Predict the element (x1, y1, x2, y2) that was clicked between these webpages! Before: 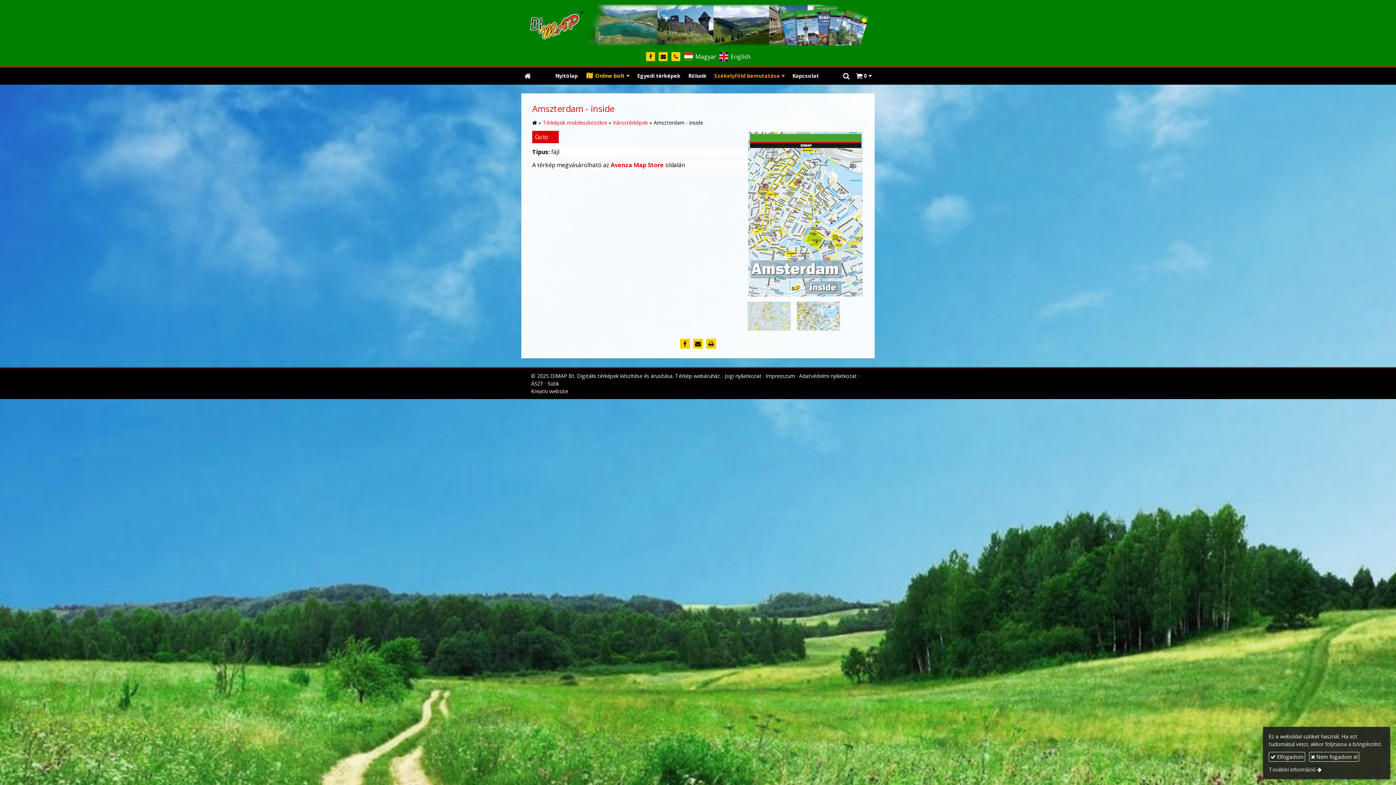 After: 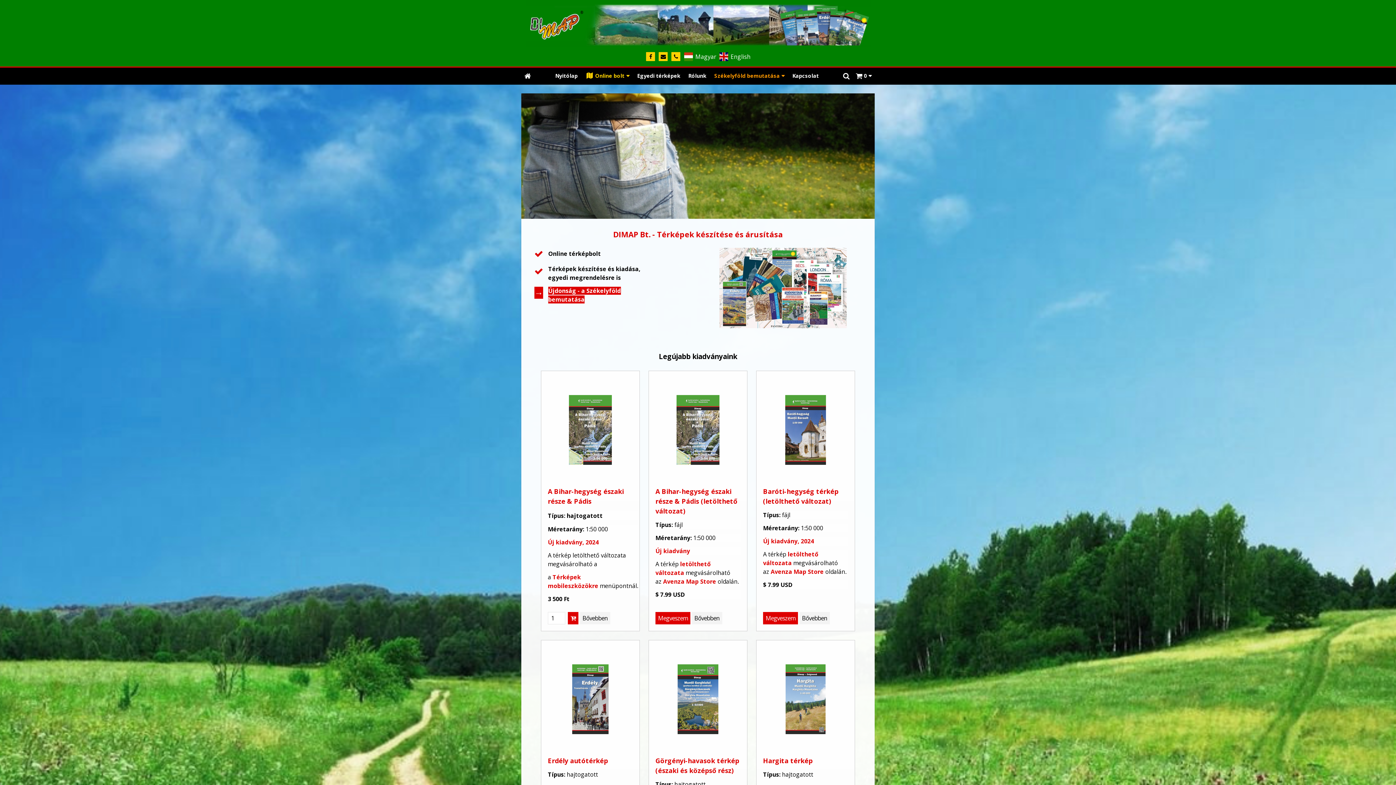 Action: bbox: (683, 52, 716, 60) label: Magyar